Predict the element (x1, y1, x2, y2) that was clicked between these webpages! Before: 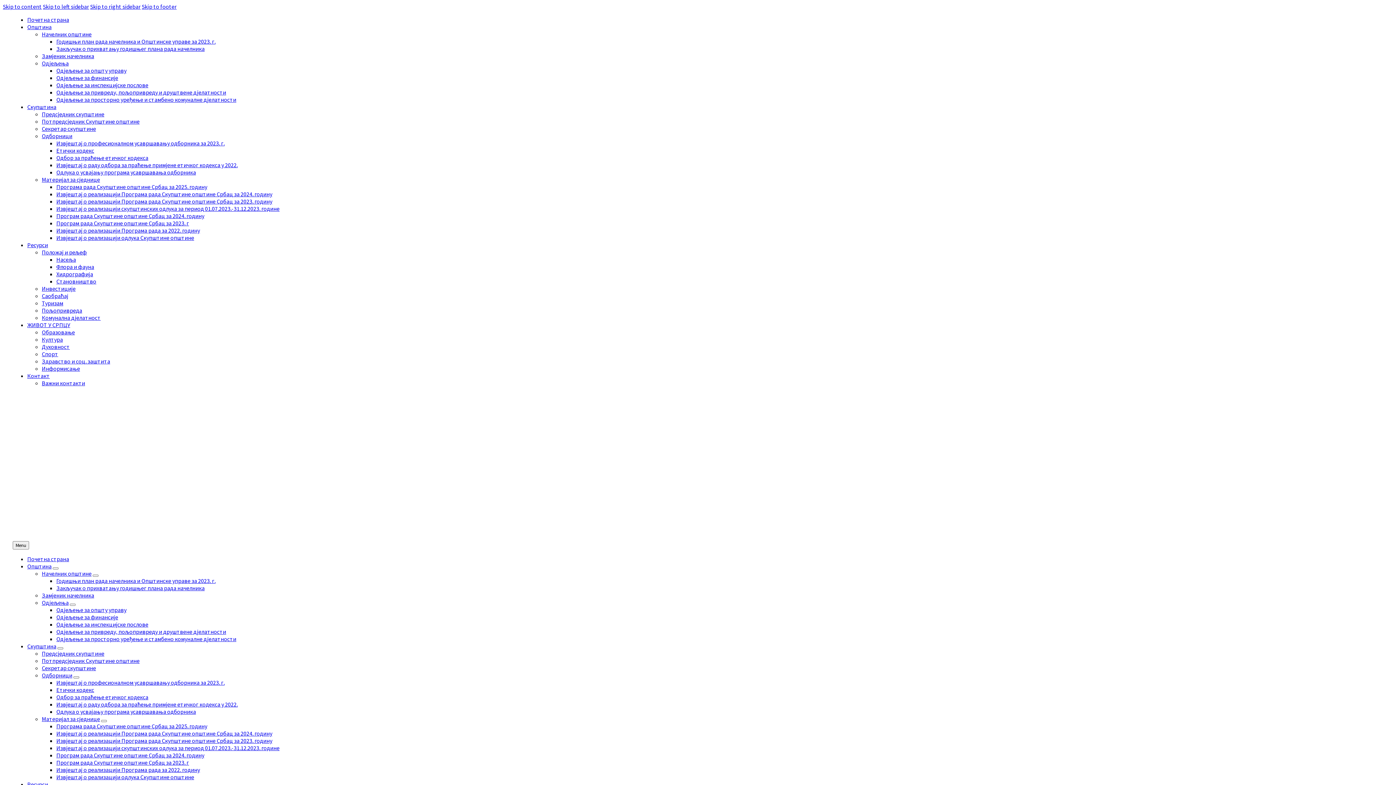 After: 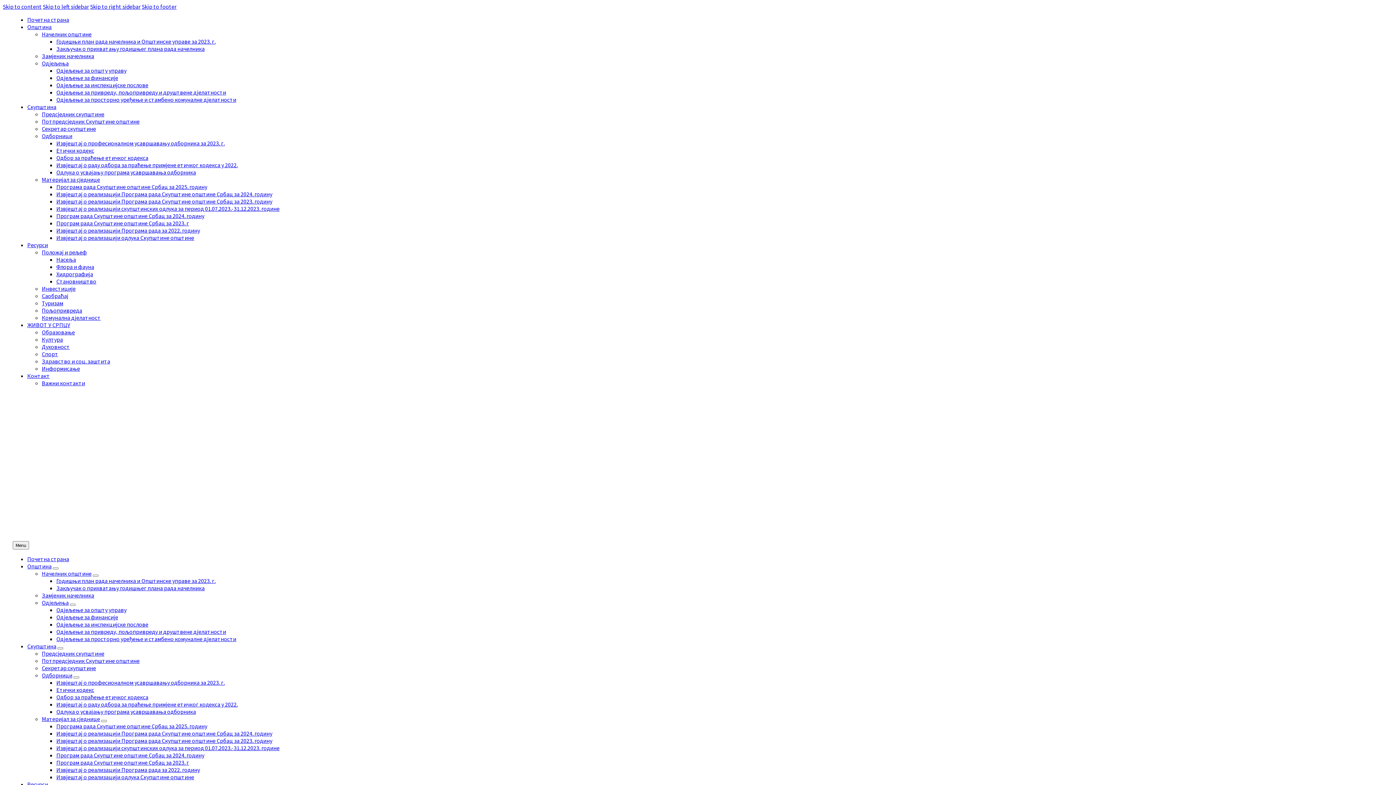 Action: bbox: (56, 234, 194, 241) label: Извјештај о реализацији одлука Скупштине општине